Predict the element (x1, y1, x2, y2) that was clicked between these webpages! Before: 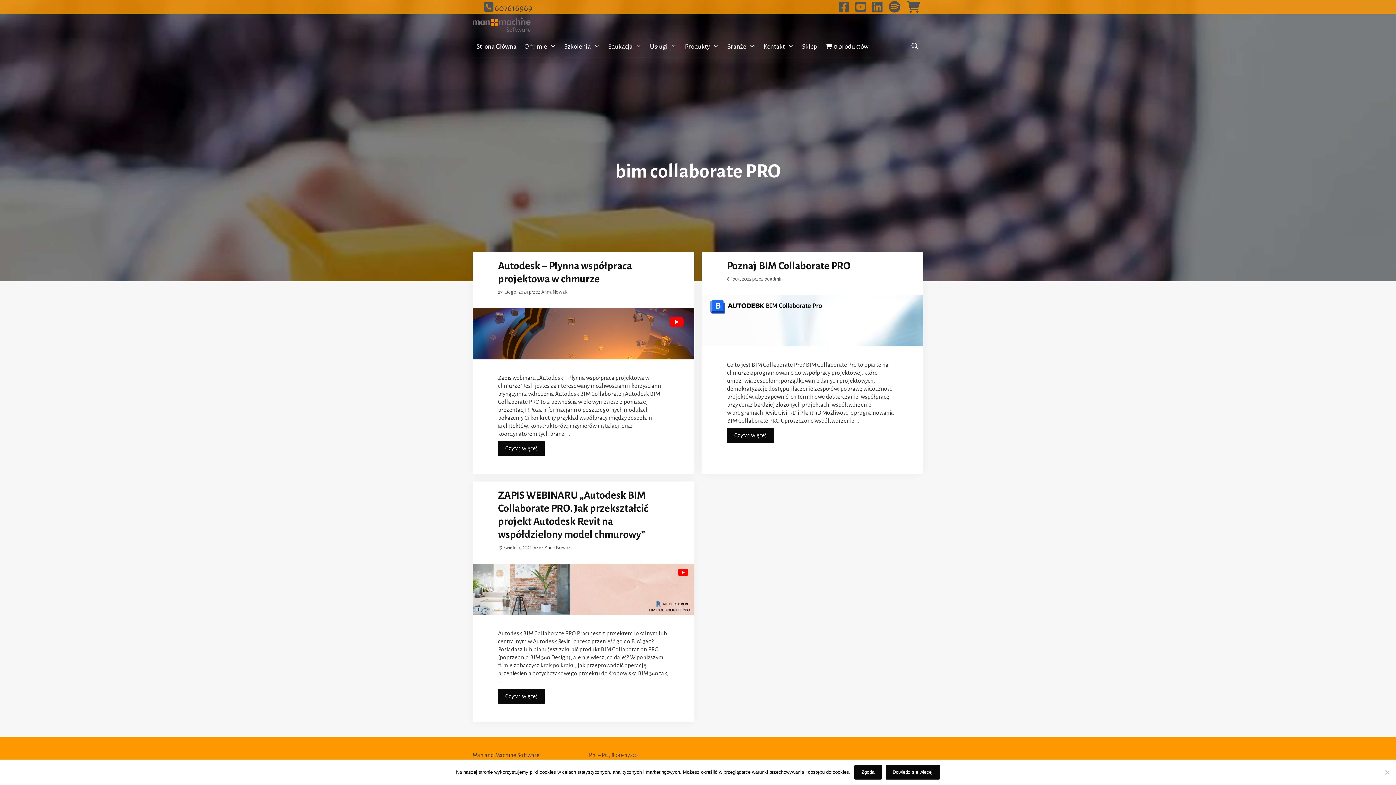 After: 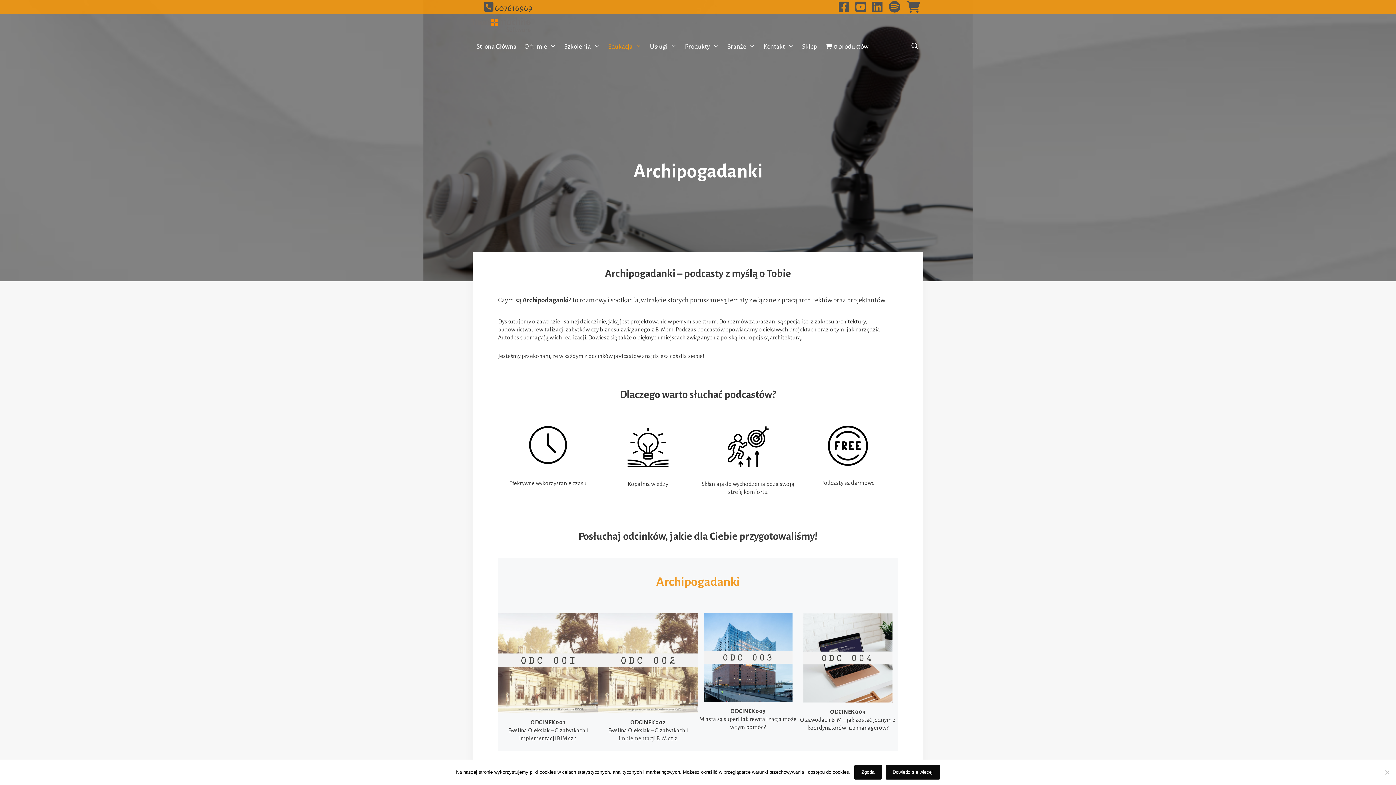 Action: label: Edukacja bbox: (604, 36, 646, 58)